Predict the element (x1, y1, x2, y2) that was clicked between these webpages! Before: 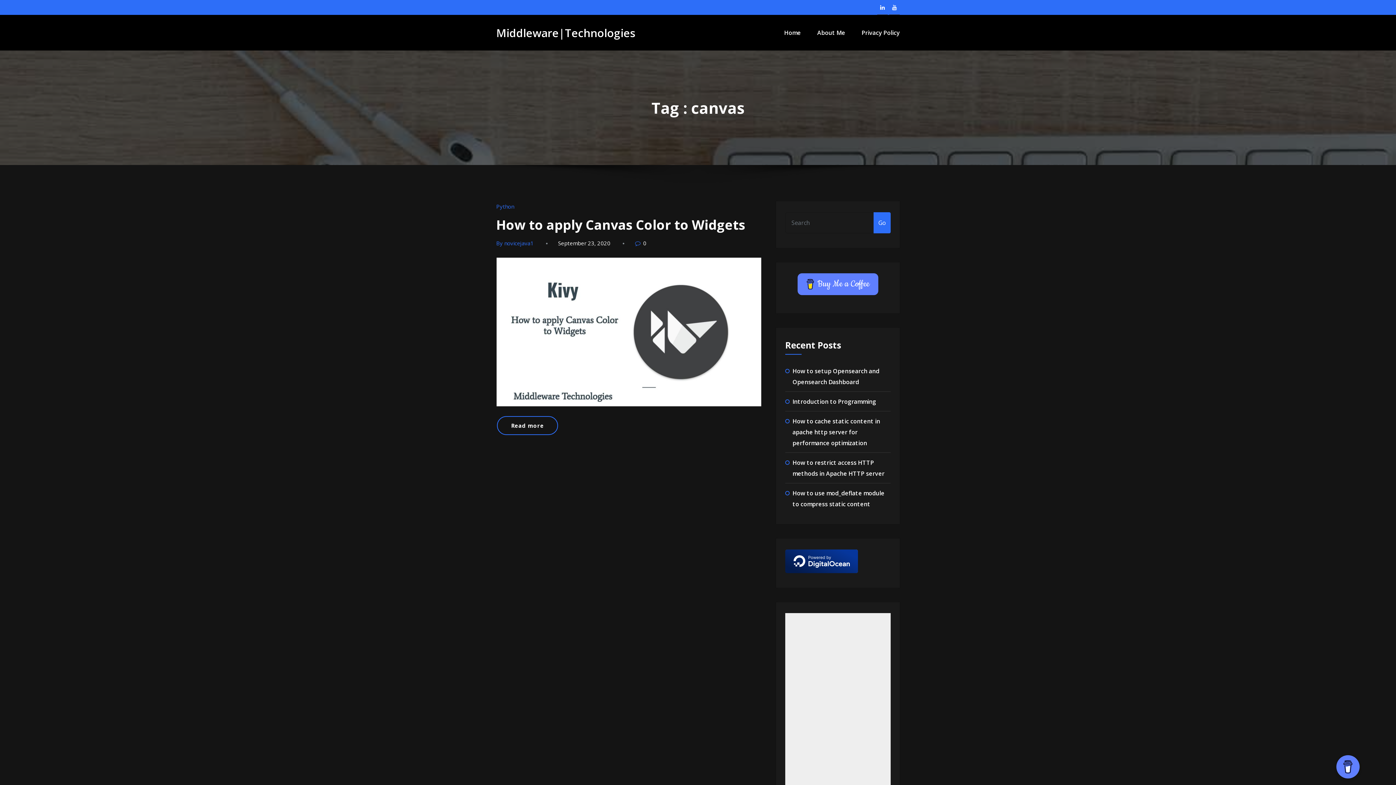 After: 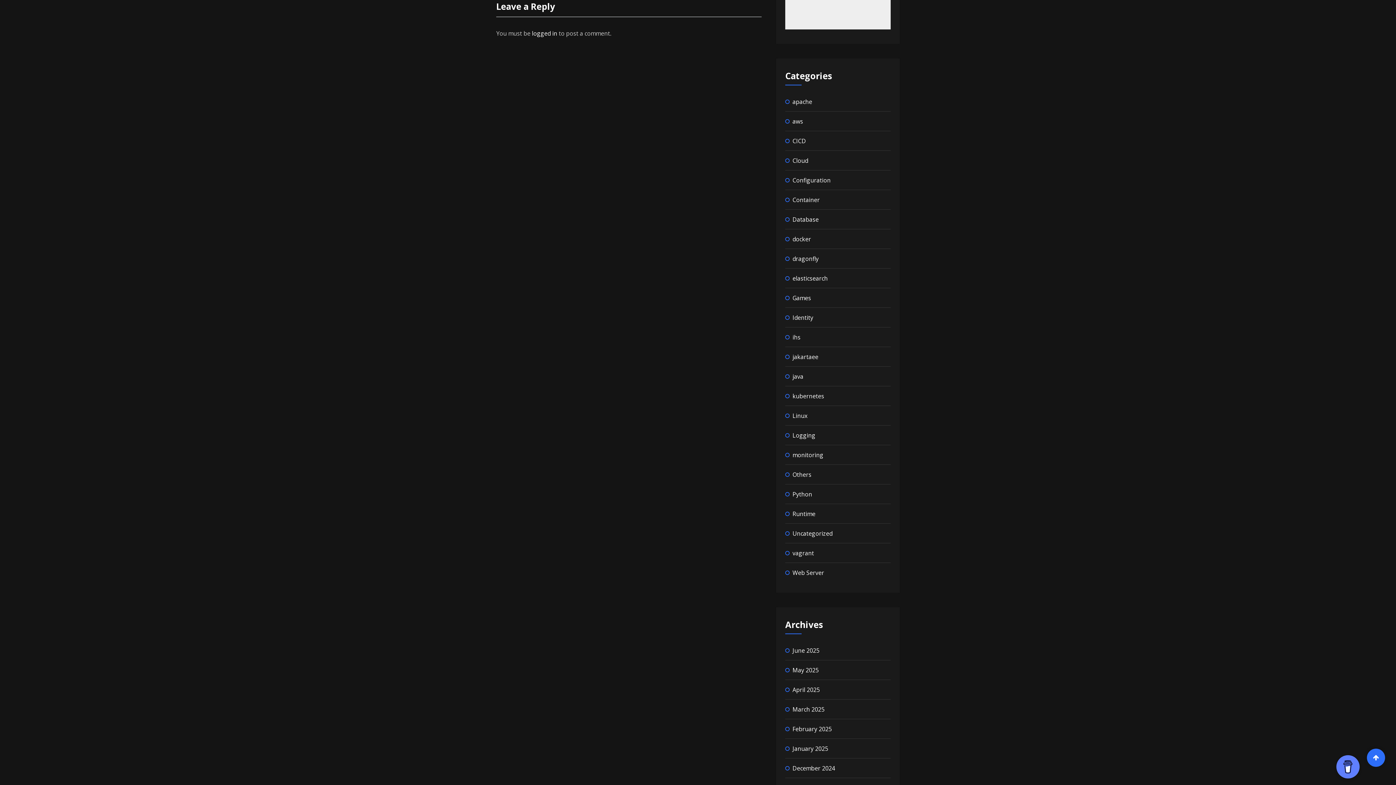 Action: bbox: (634, 239, 646, 246) label: 0